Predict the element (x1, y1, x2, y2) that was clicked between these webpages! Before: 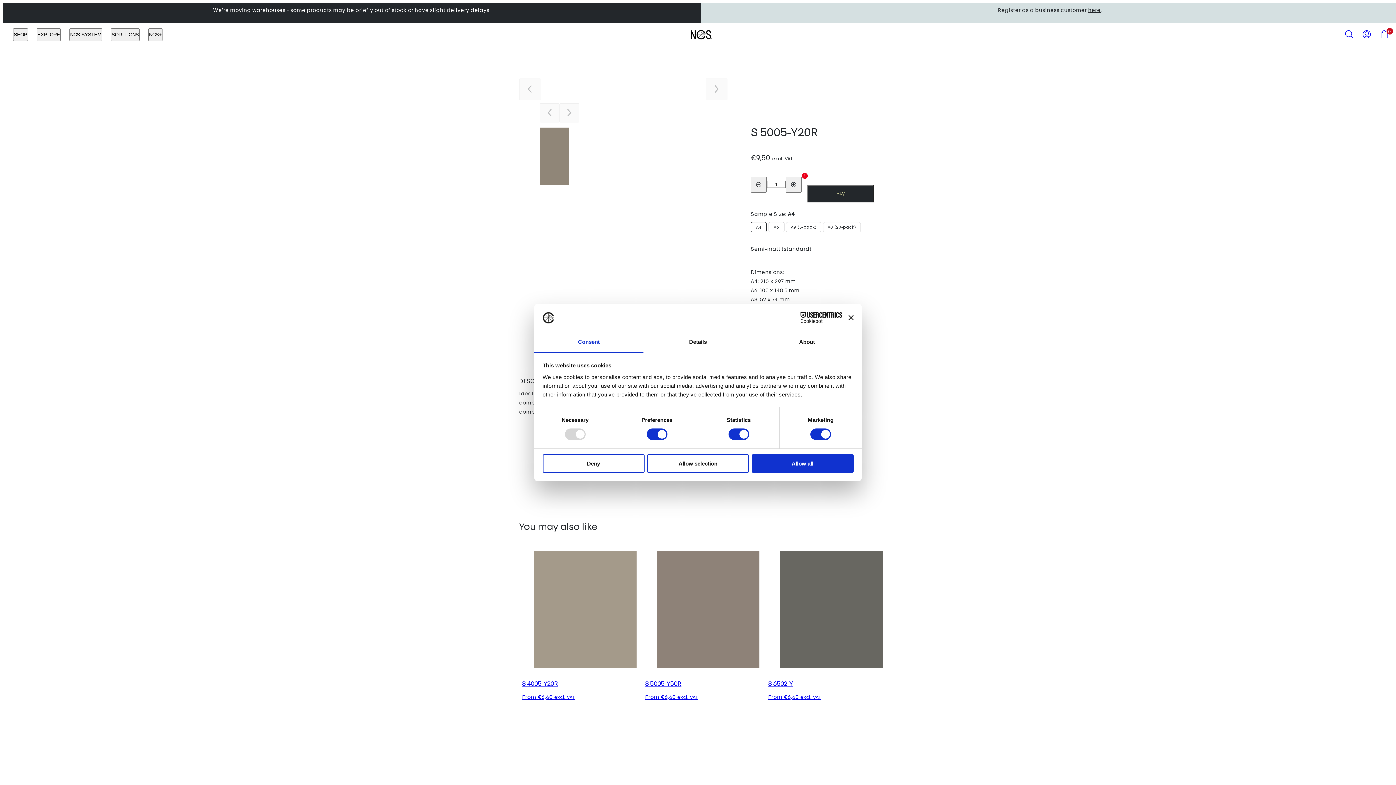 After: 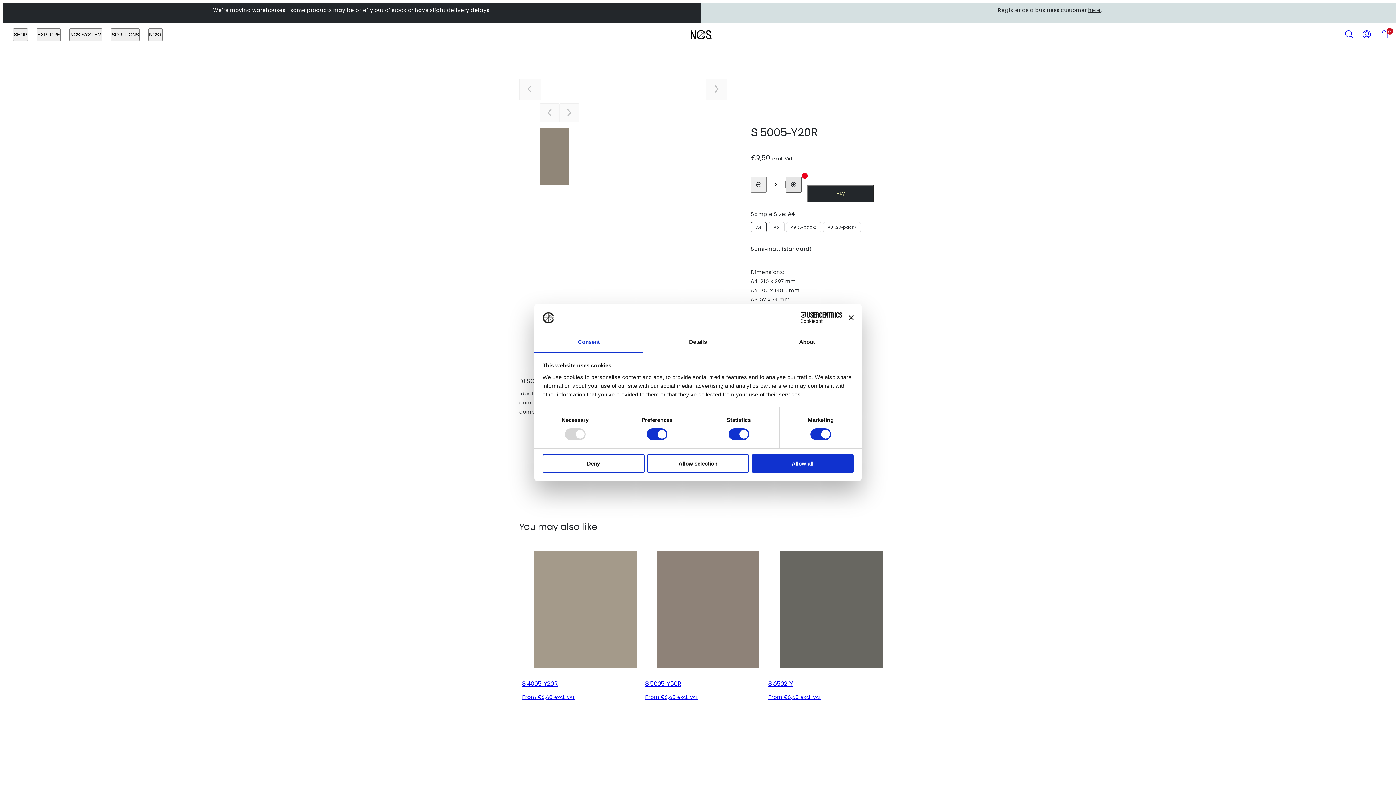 Action: bbox: (785, 176, 801, 192) label: Increase quantity for S 5005-Y20R